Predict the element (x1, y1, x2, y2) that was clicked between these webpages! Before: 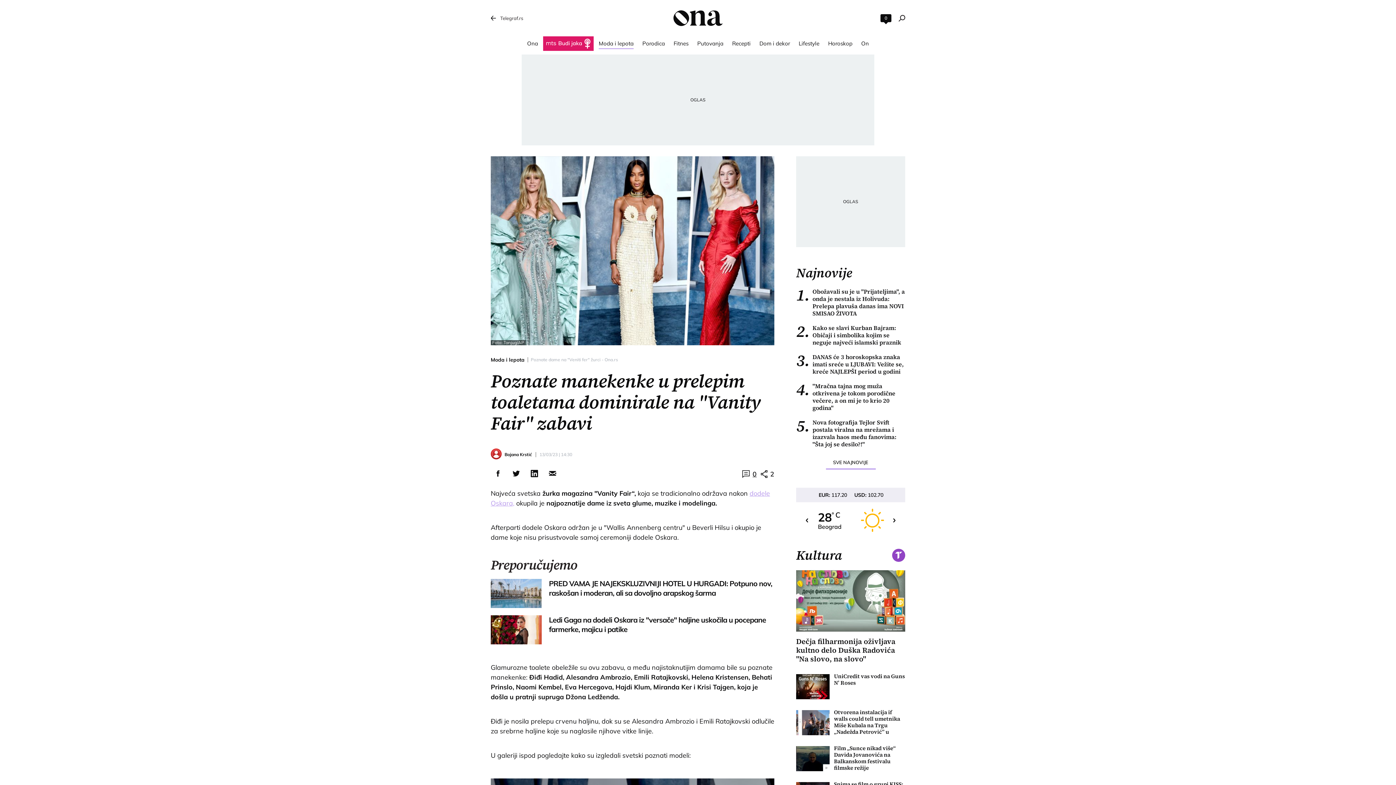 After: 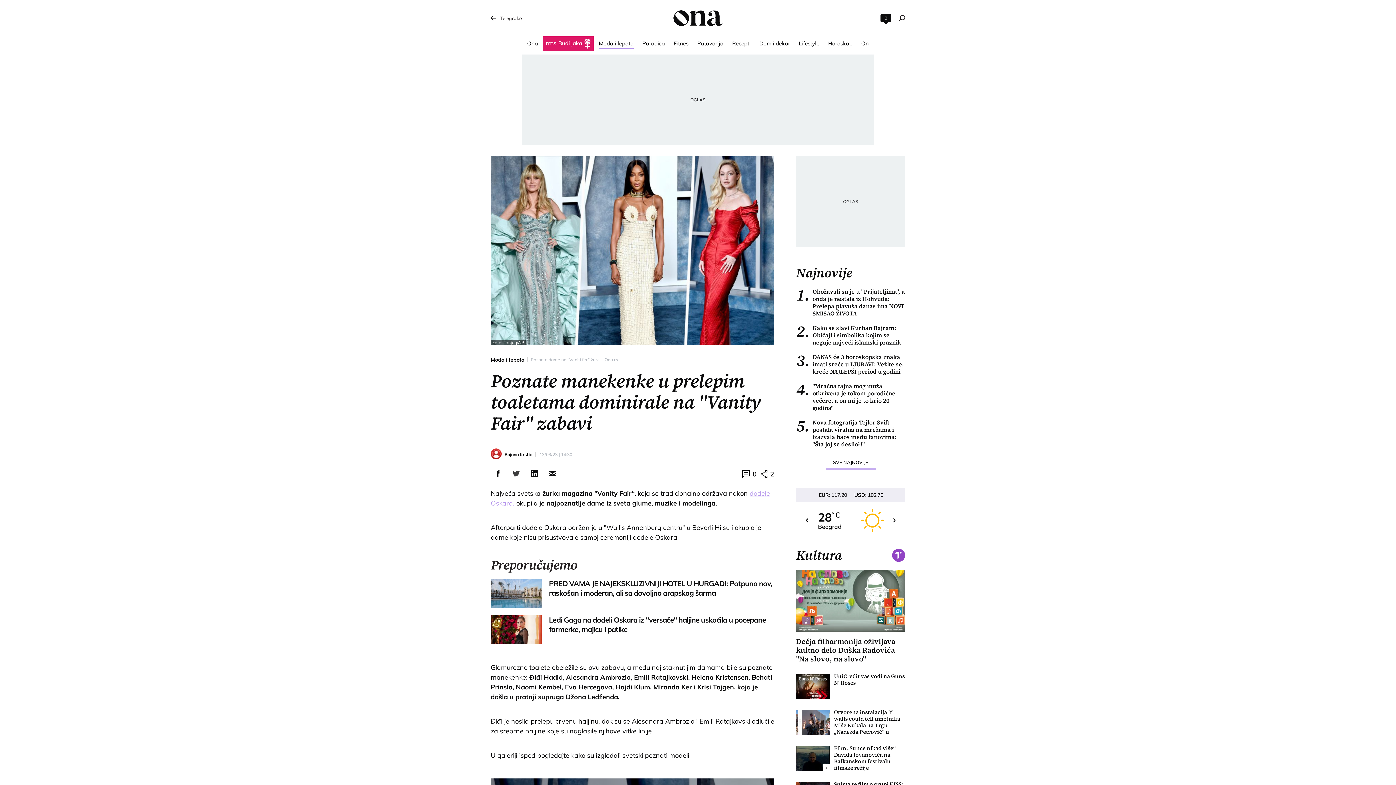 Action: bbox: (509, 466, 523, 481)